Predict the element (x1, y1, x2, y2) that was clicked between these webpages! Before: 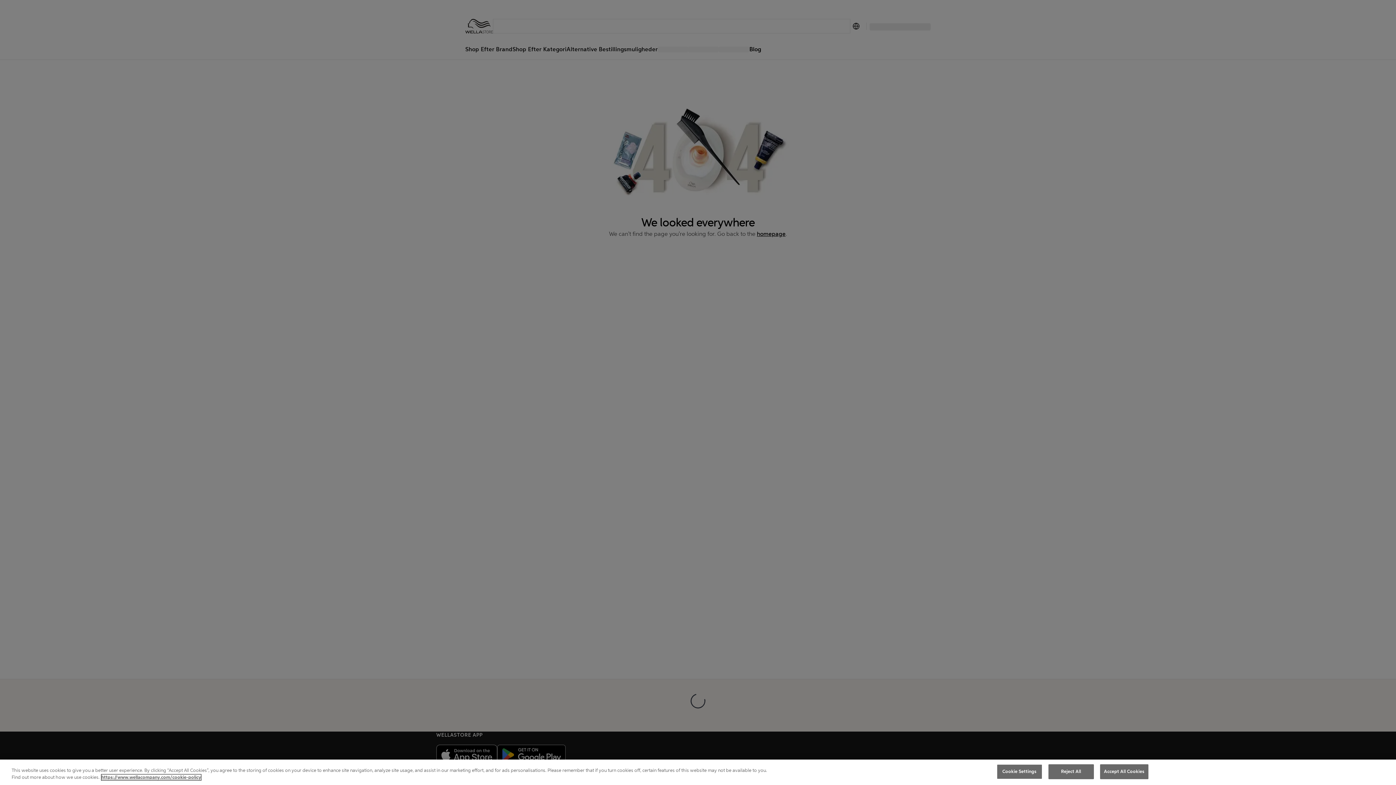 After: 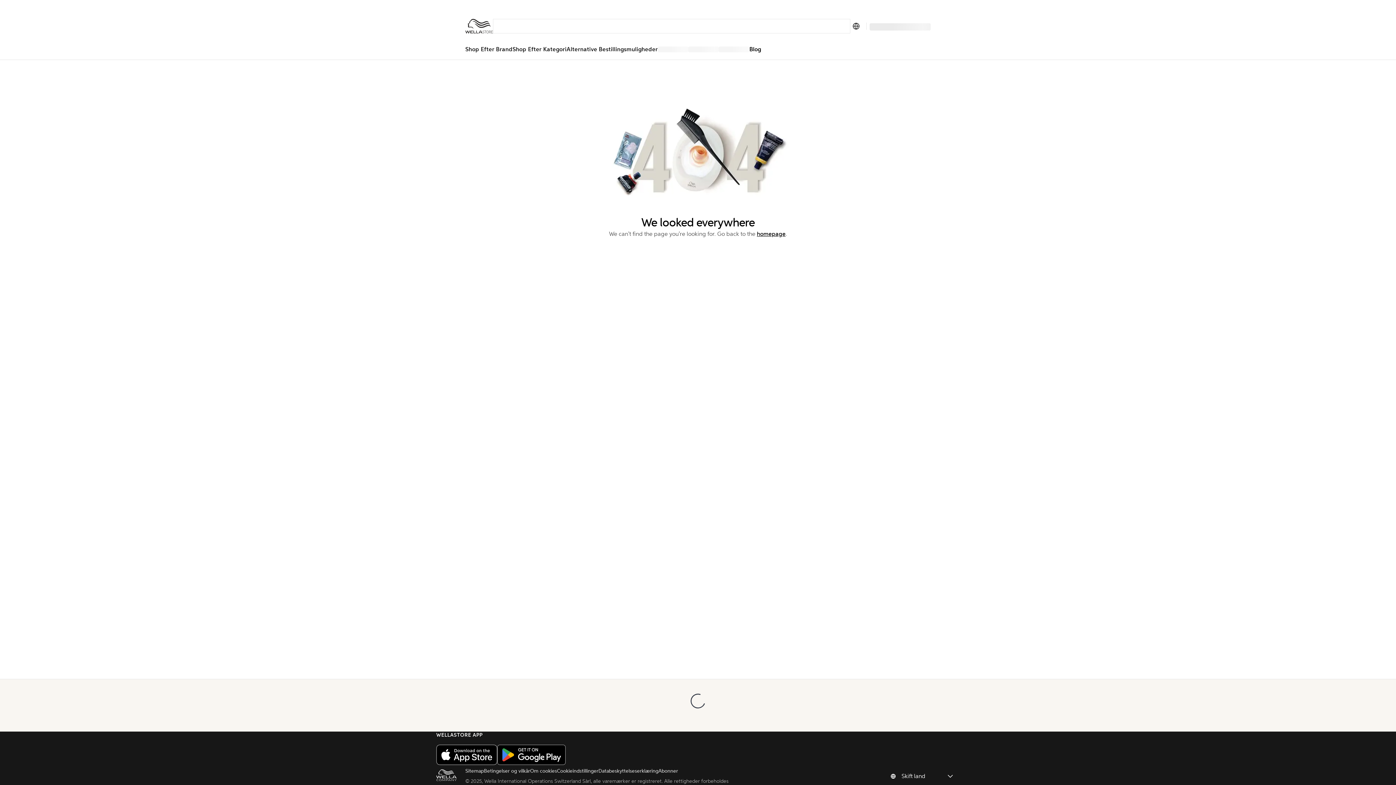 Action: bbox: (1048, 767, 1094, 782) label: Reject All